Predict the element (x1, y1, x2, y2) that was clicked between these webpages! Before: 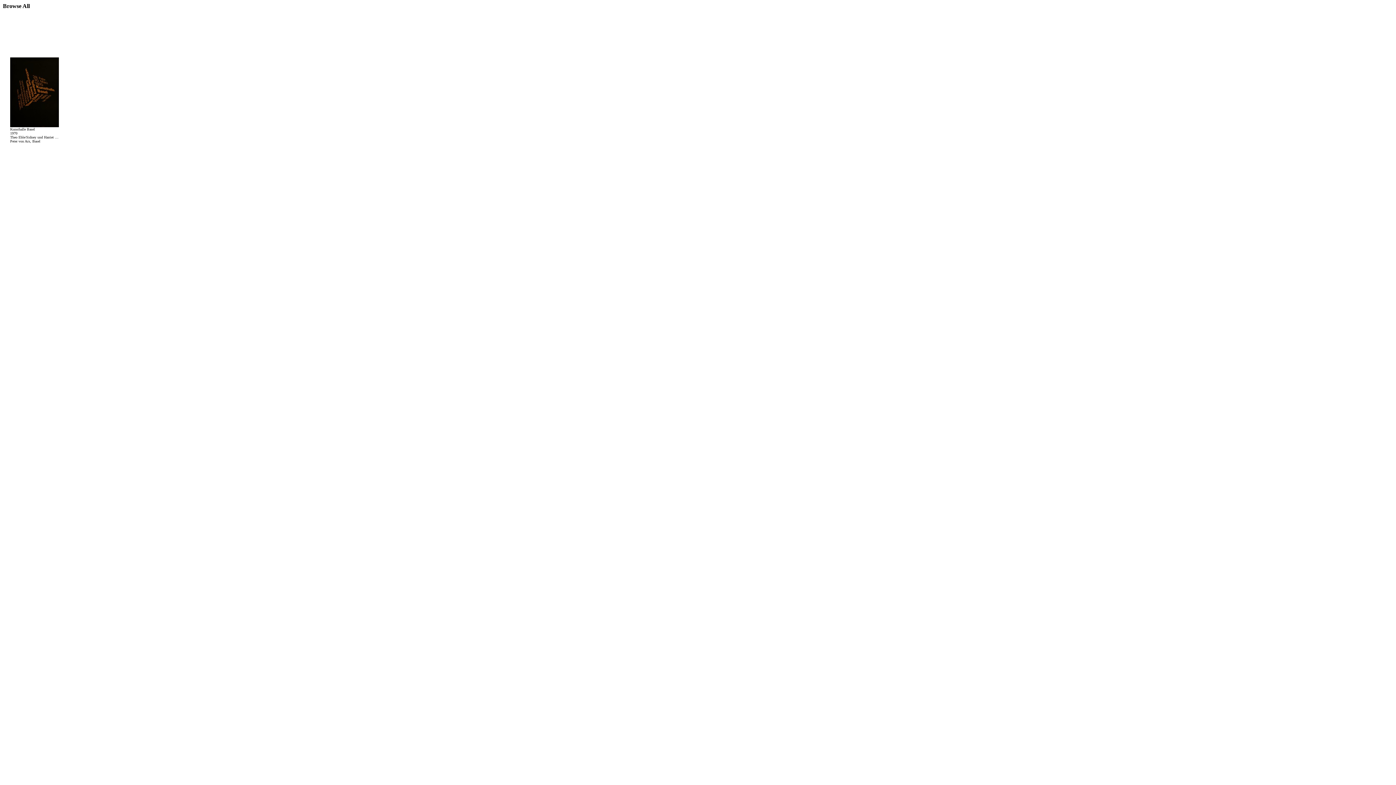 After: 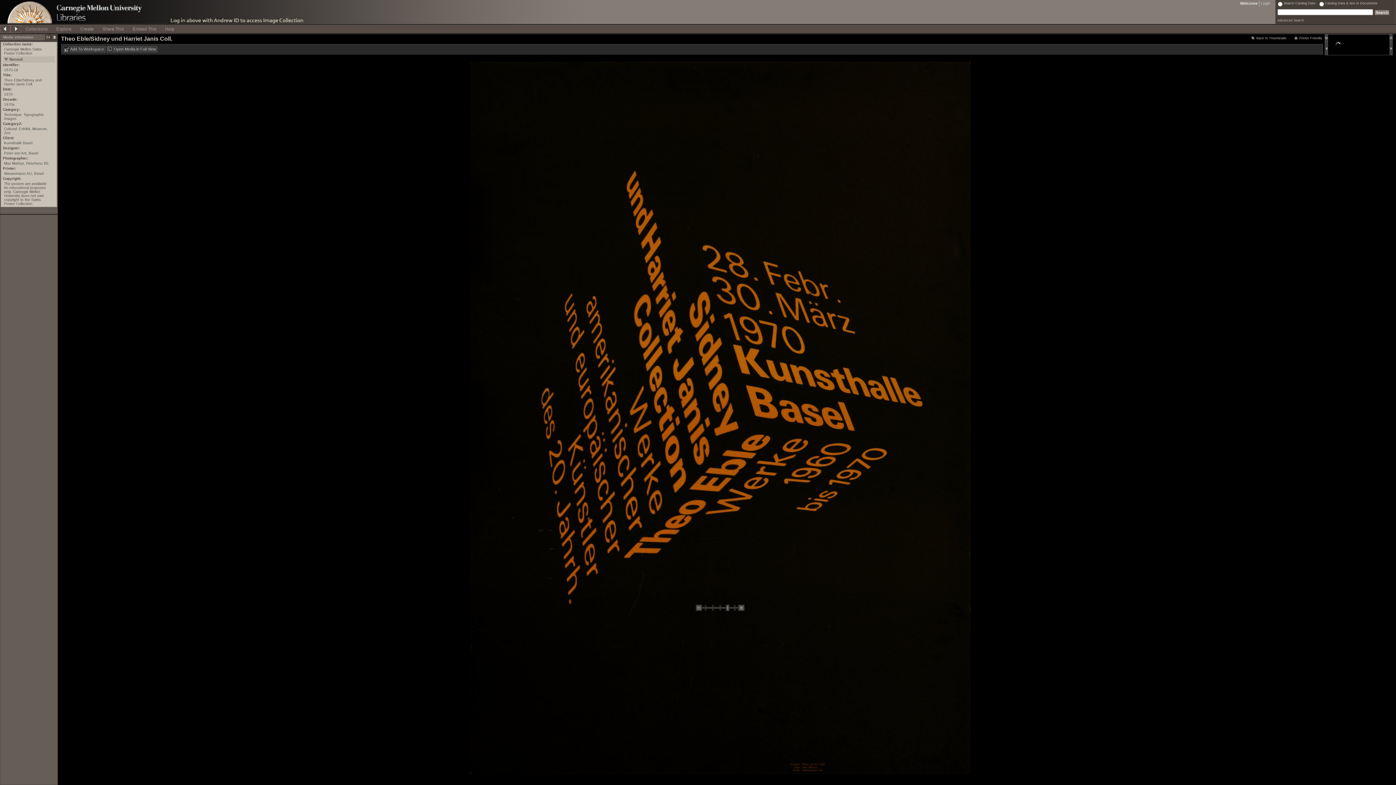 Action: bbox: (10, 122, 58, 128)